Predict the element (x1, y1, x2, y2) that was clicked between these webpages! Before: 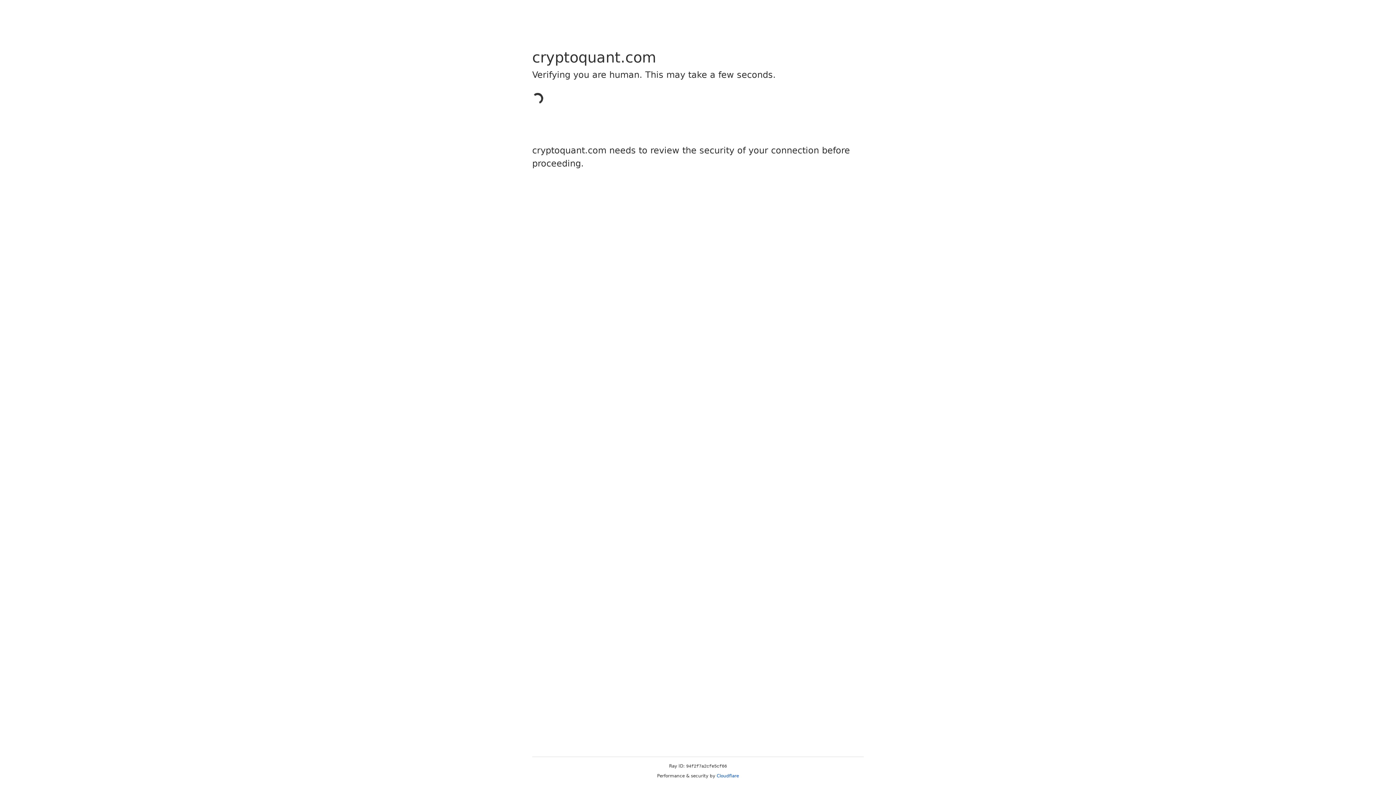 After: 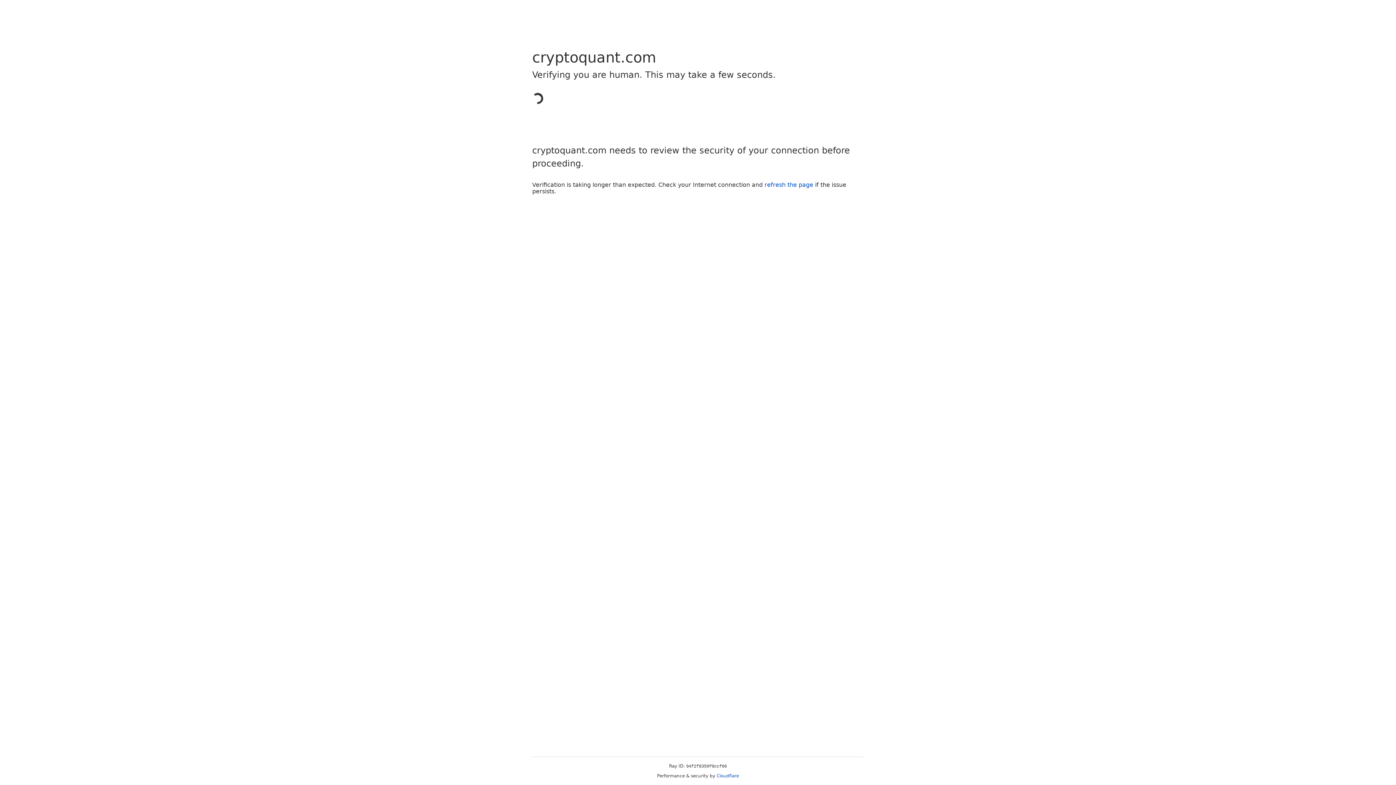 Action: label: Cloudflare bbox: (716, 773, 739, 778)